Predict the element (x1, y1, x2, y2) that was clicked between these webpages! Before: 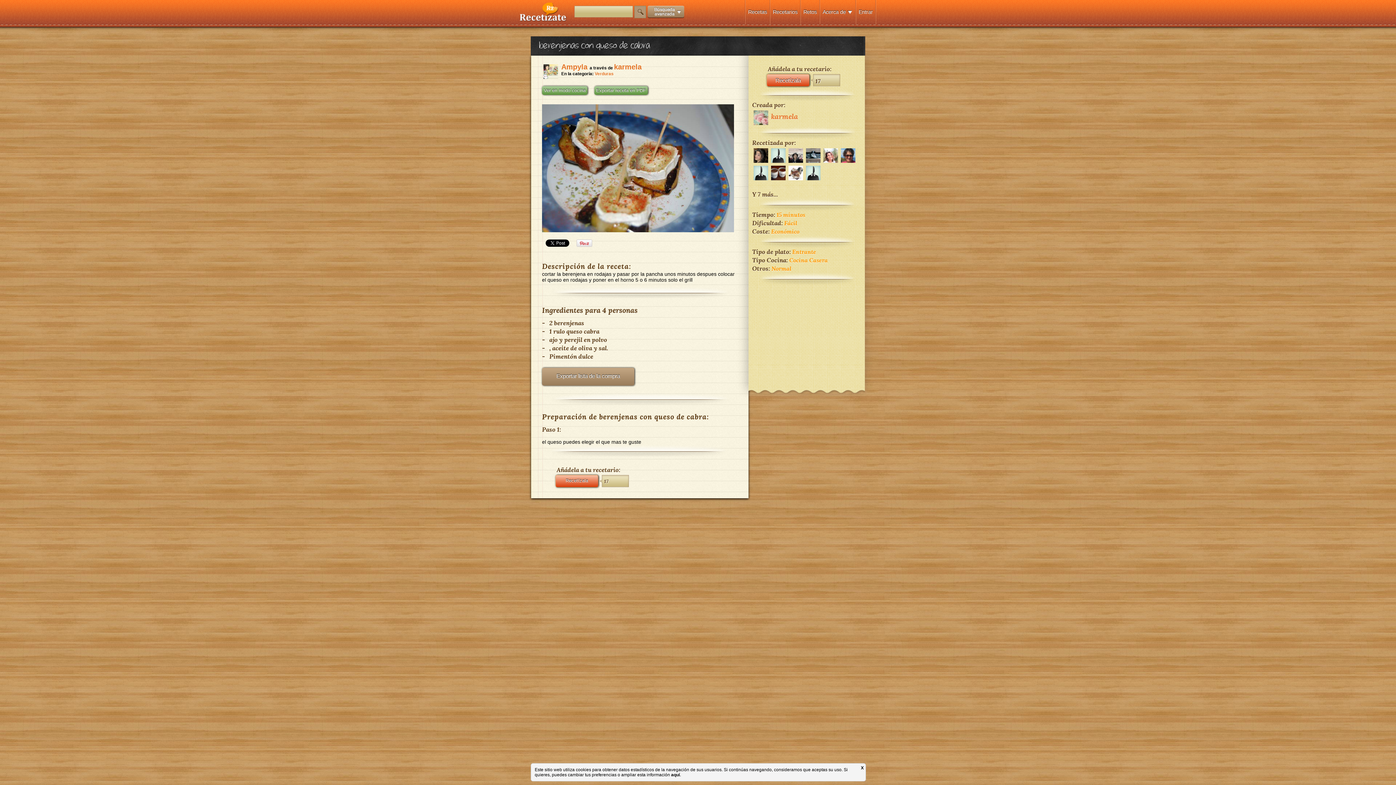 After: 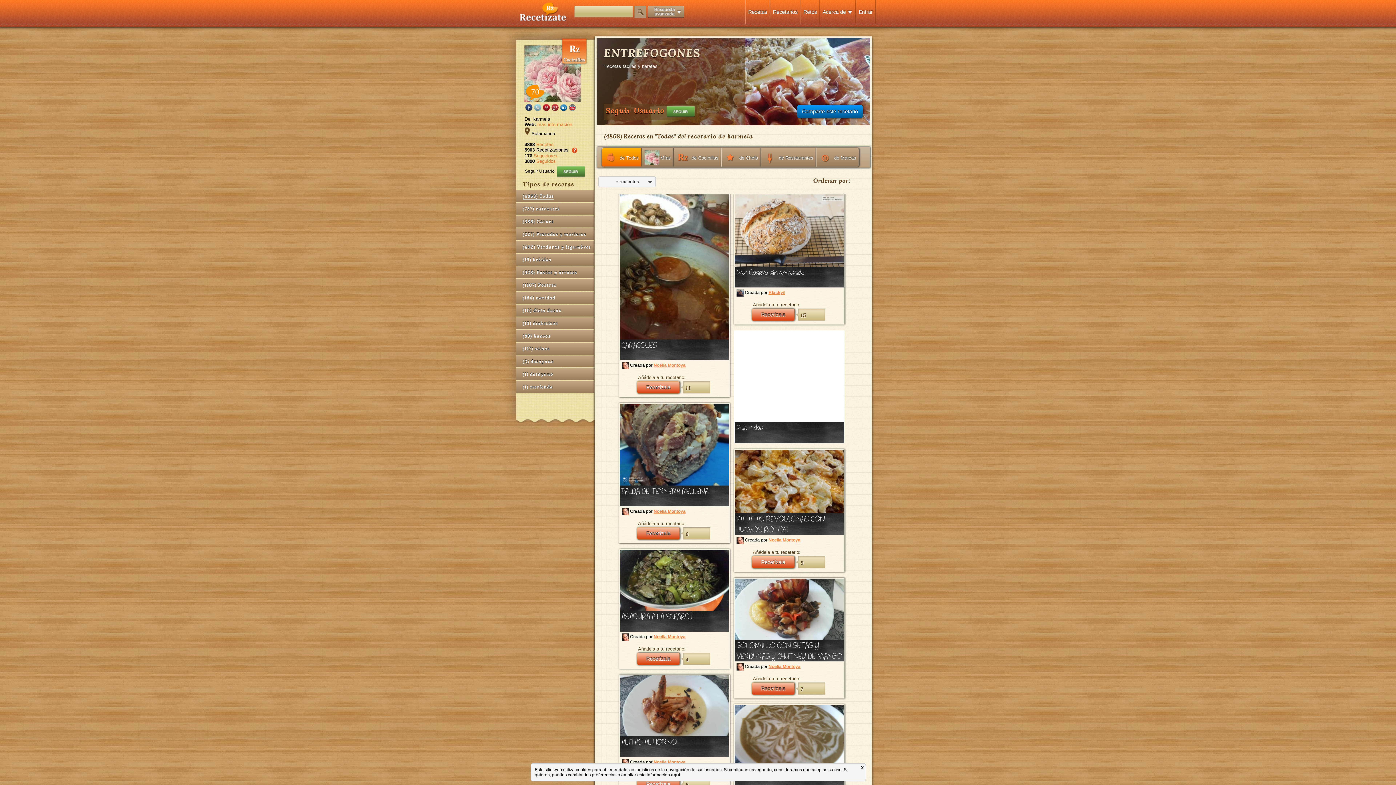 Action: bbox: (752, 112, 769, 121)